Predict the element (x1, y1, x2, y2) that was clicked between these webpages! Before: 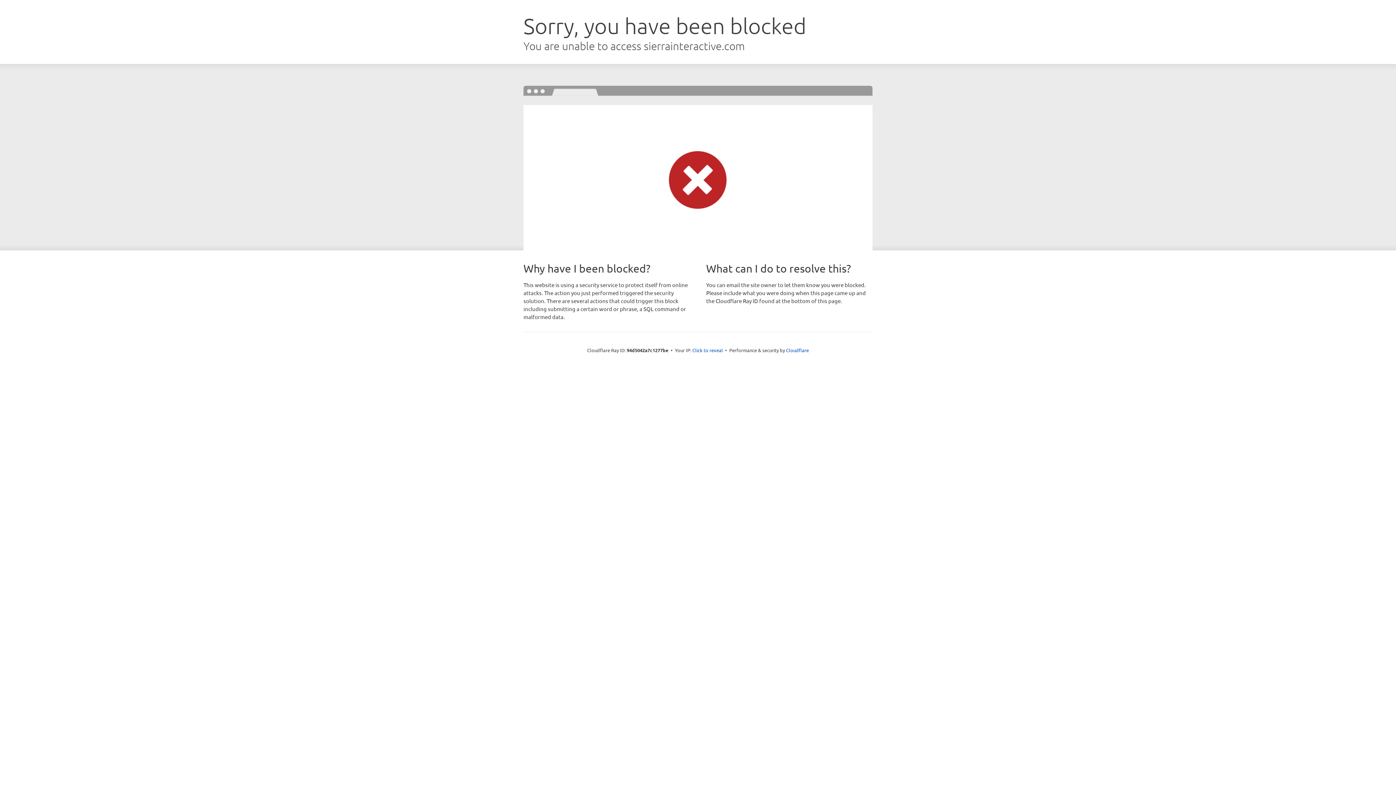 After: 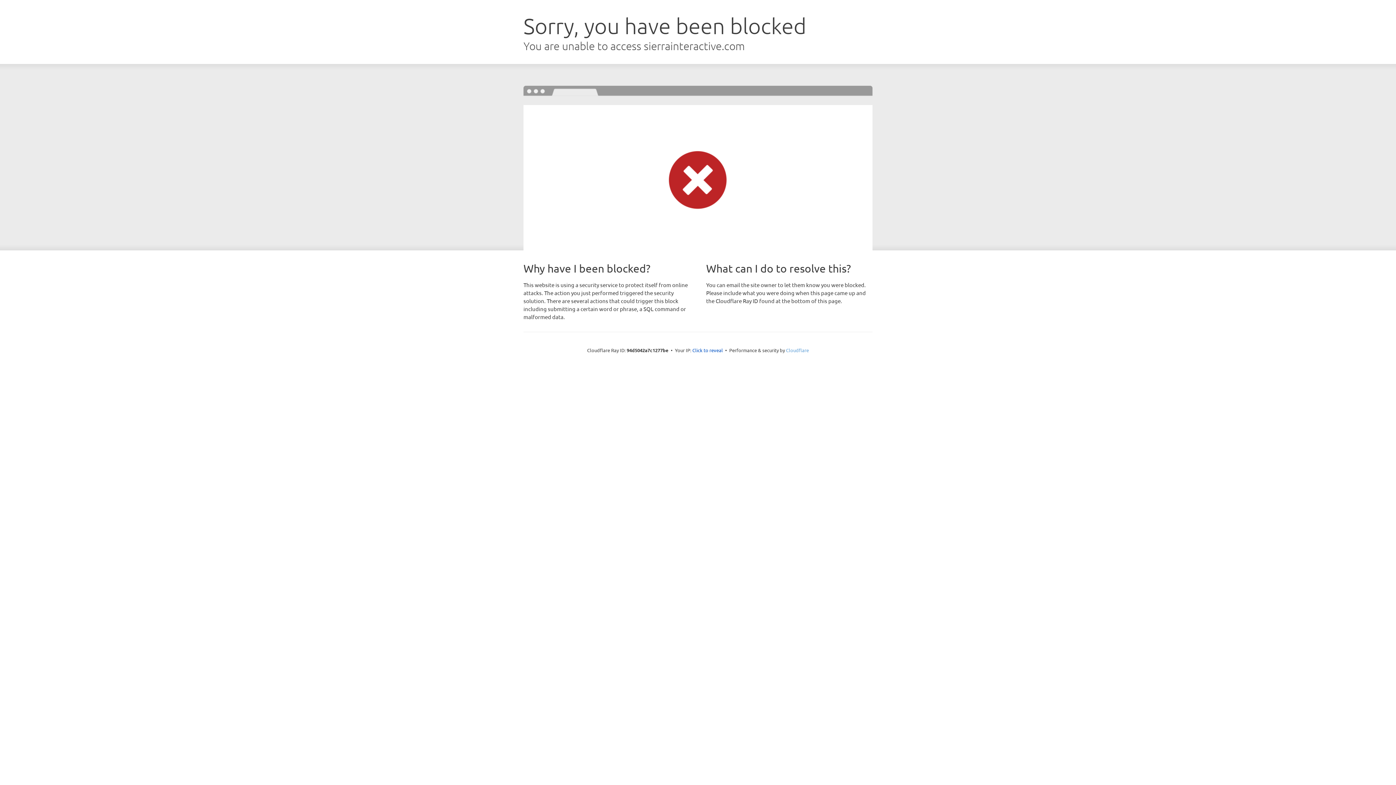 Action: label: Cloudflare bbox: (786, 347, 809, 353)